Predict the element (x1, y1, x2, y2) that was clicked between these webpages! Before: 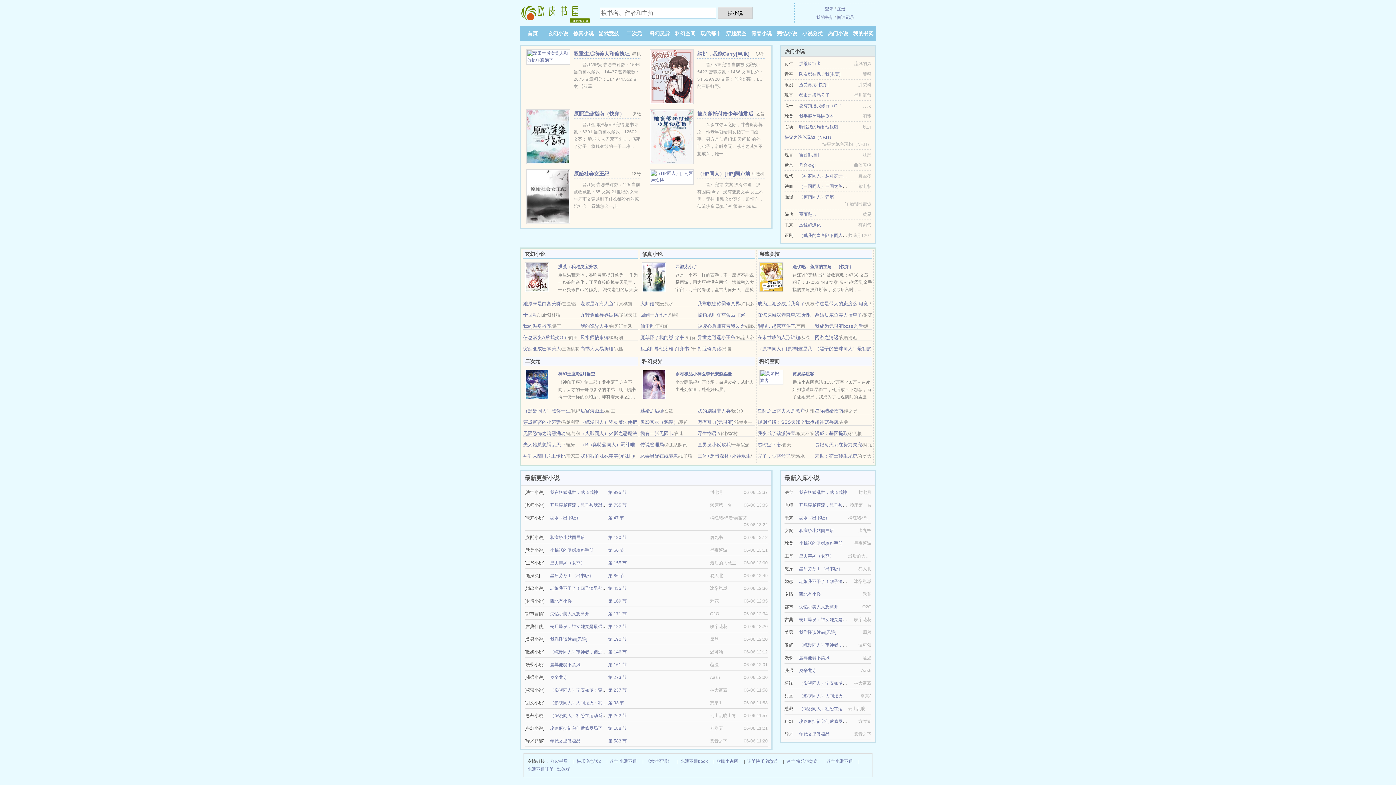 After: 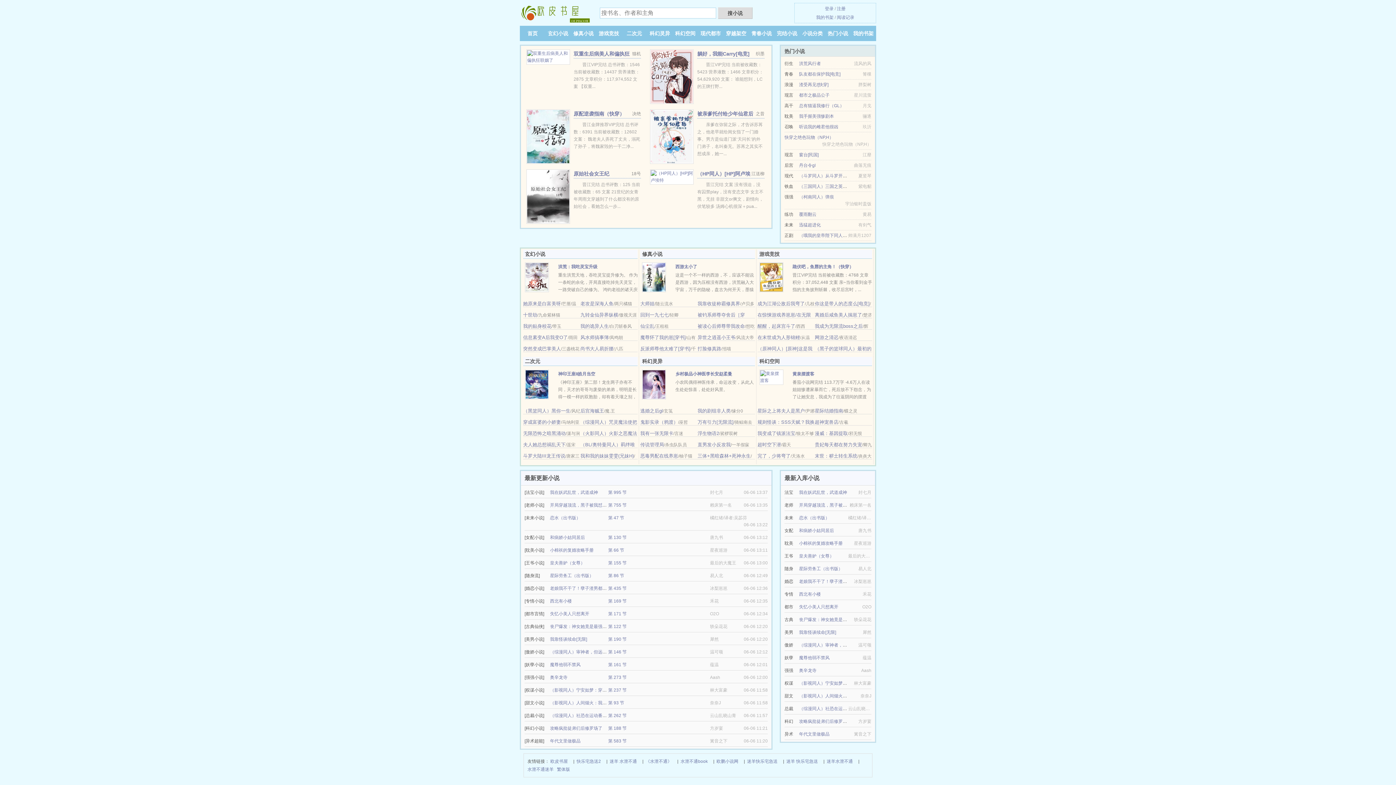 Action: label: 玄幻小说 bbox: (548, 30, 568, 36)